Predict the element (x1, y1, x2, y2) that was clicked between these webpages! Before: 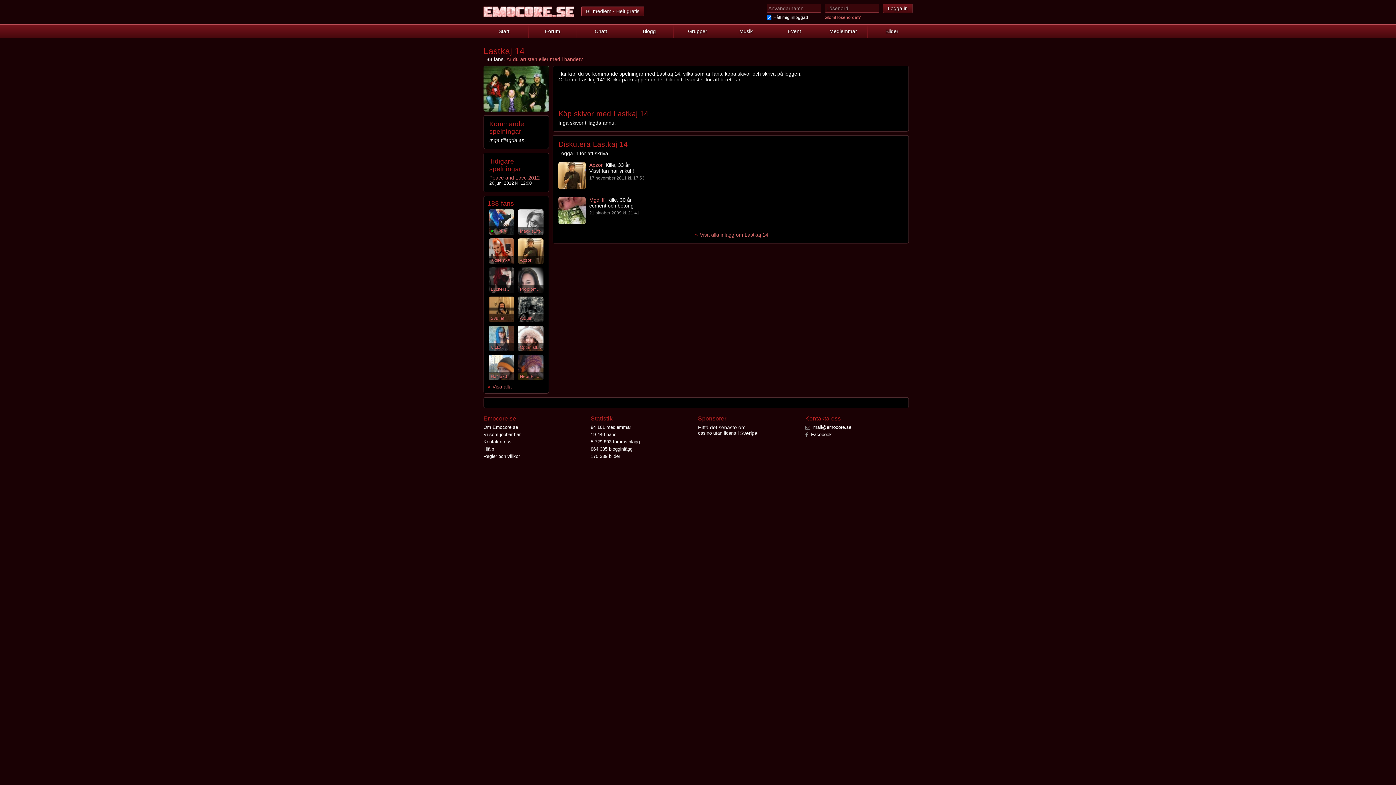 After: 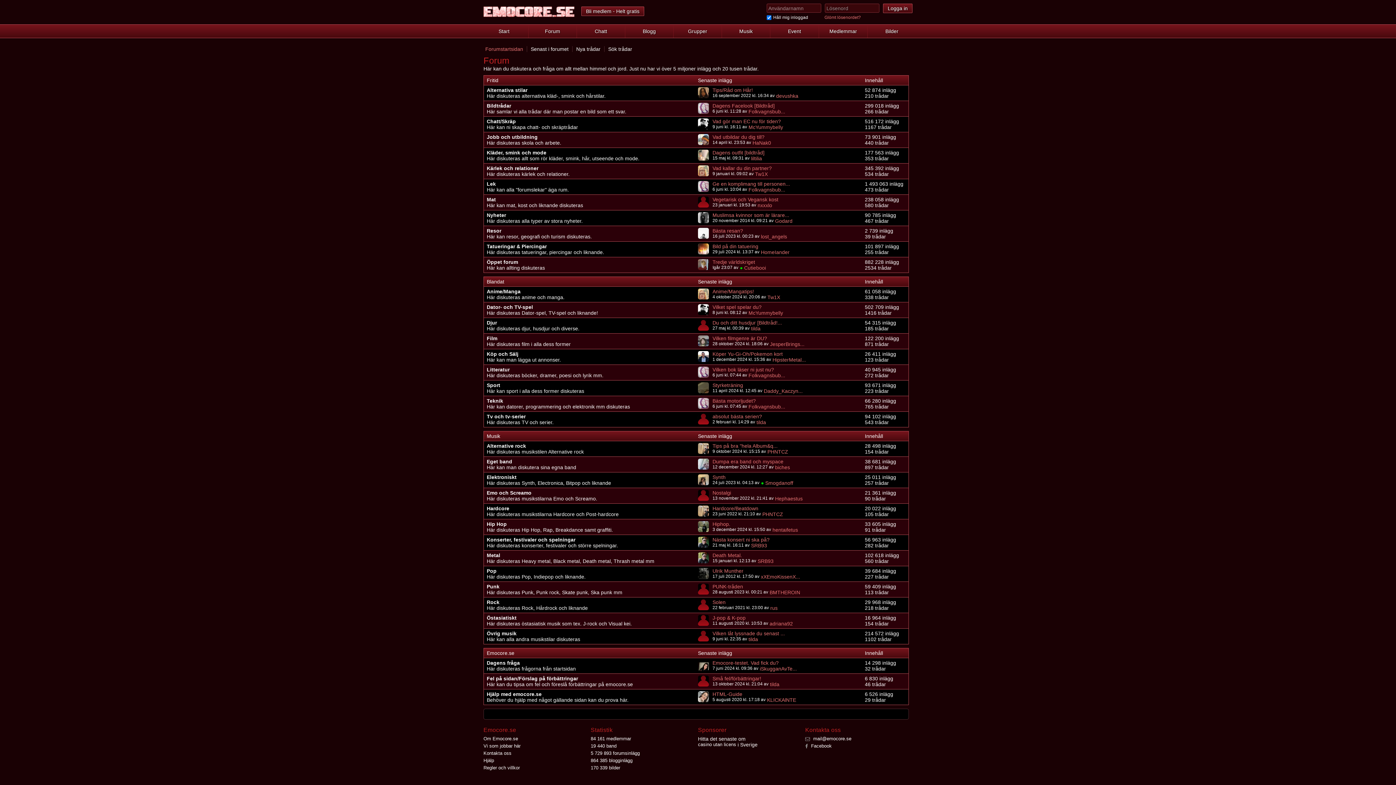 Action: label: Forum bbox: (528, 24, 576, 37)